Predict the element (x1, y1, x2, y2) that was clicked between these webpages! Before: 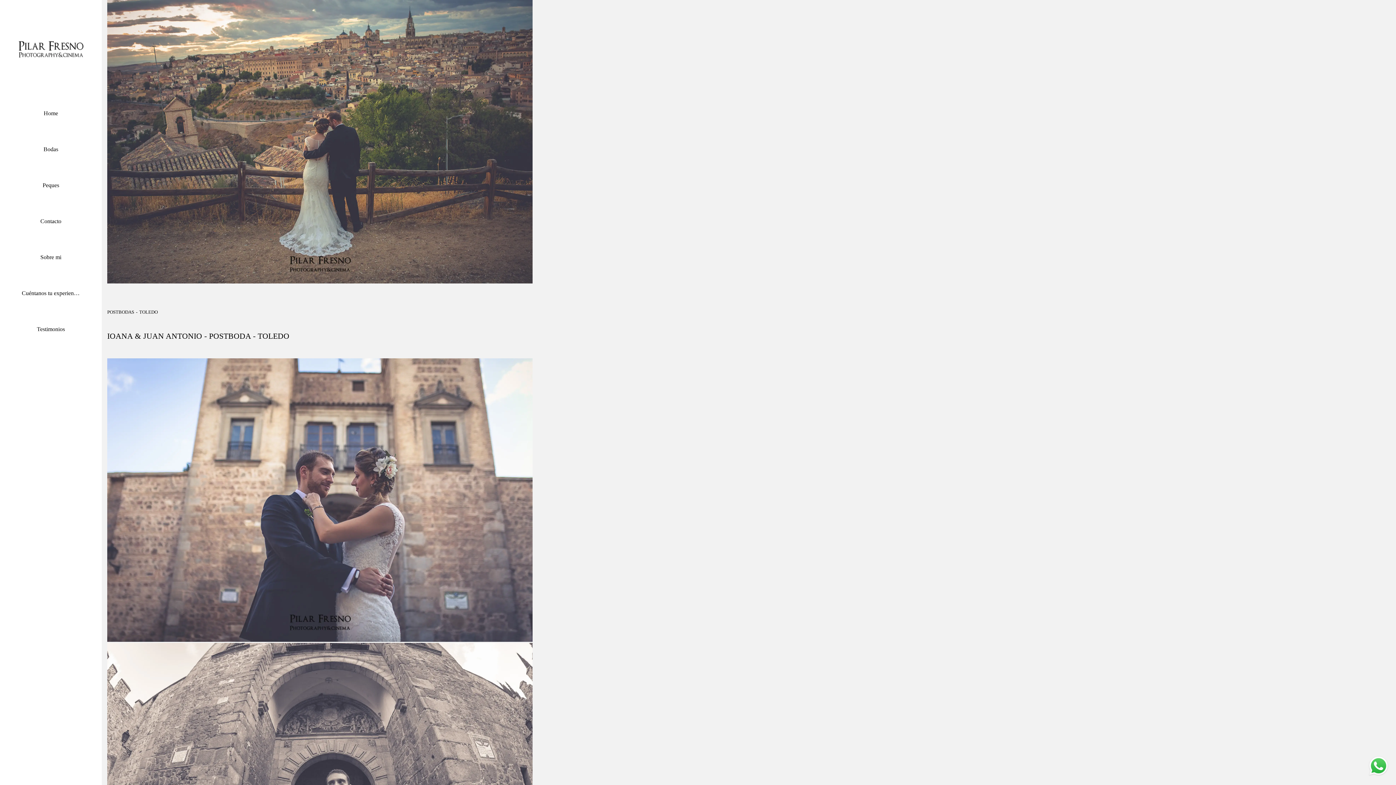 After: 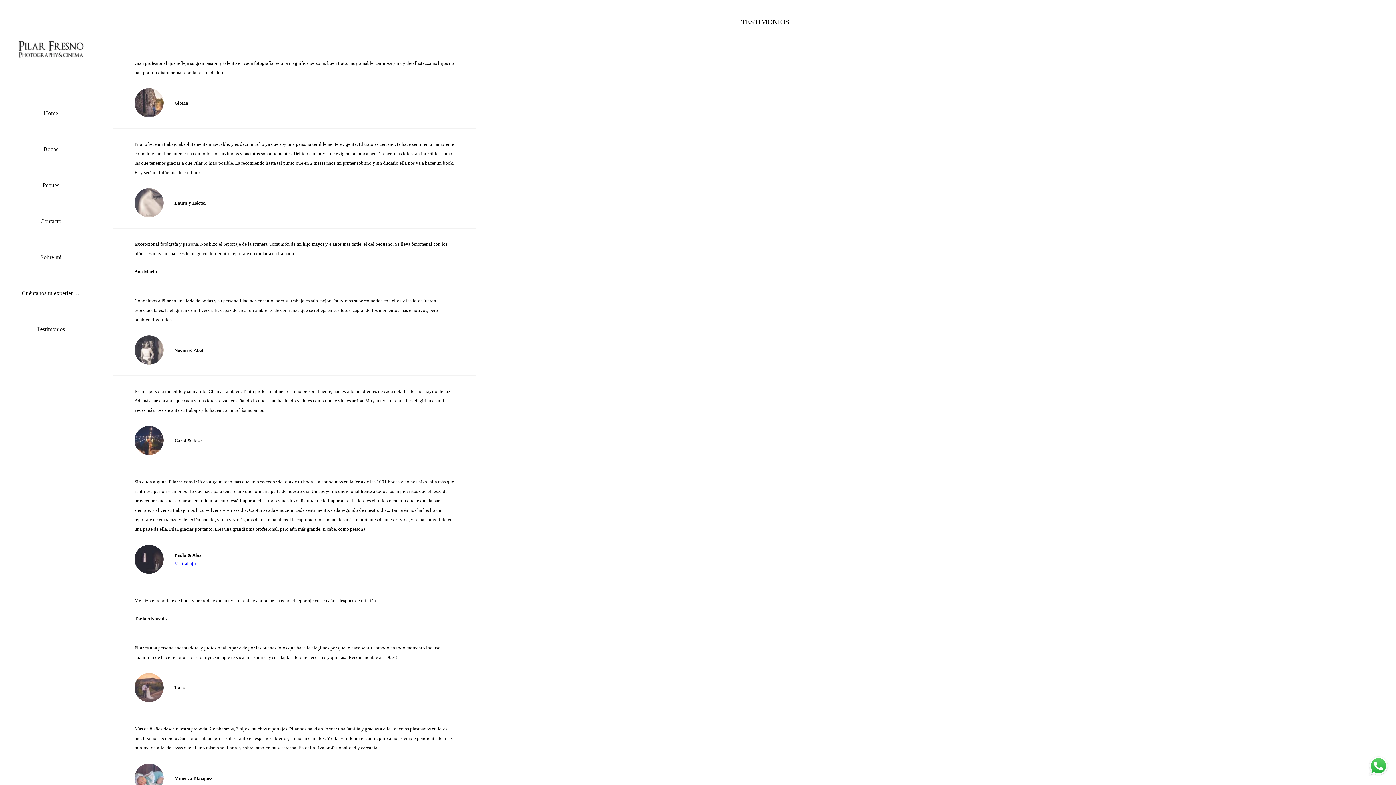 Action: label: Testimonios bbox: (10, 314, 90, 343)